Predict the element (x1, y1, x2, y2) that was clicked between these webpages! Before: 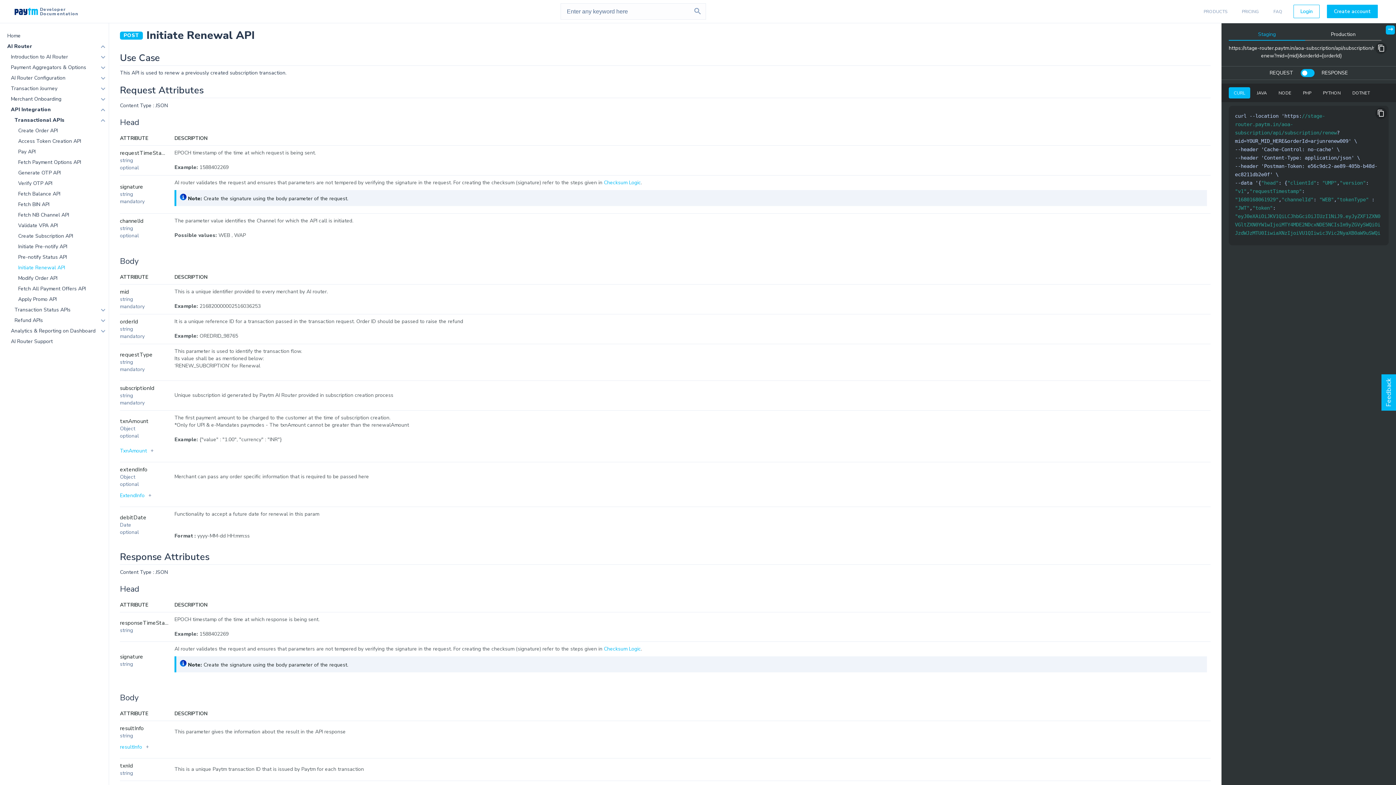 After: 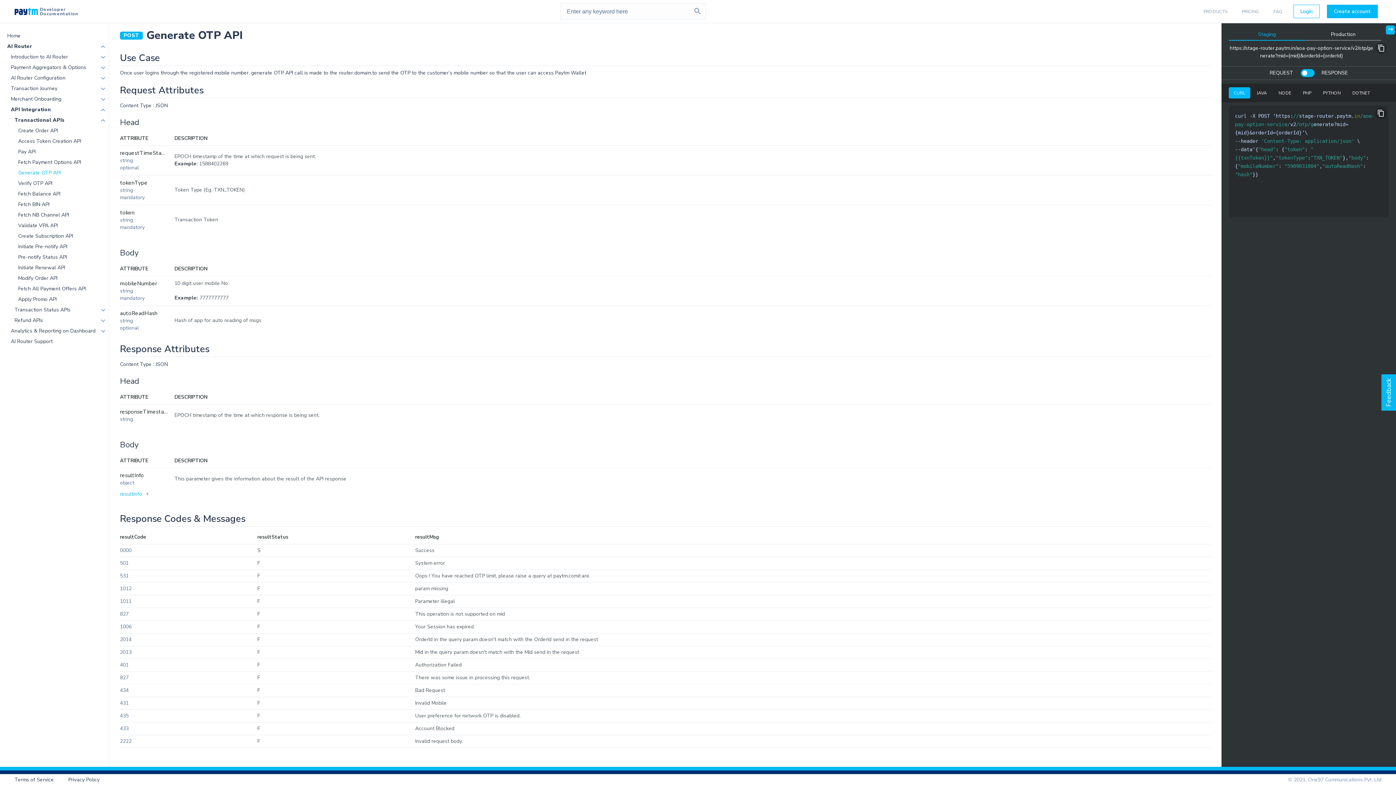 Action: label: Generate OTP API bbox: (18, 167, 60, 178)